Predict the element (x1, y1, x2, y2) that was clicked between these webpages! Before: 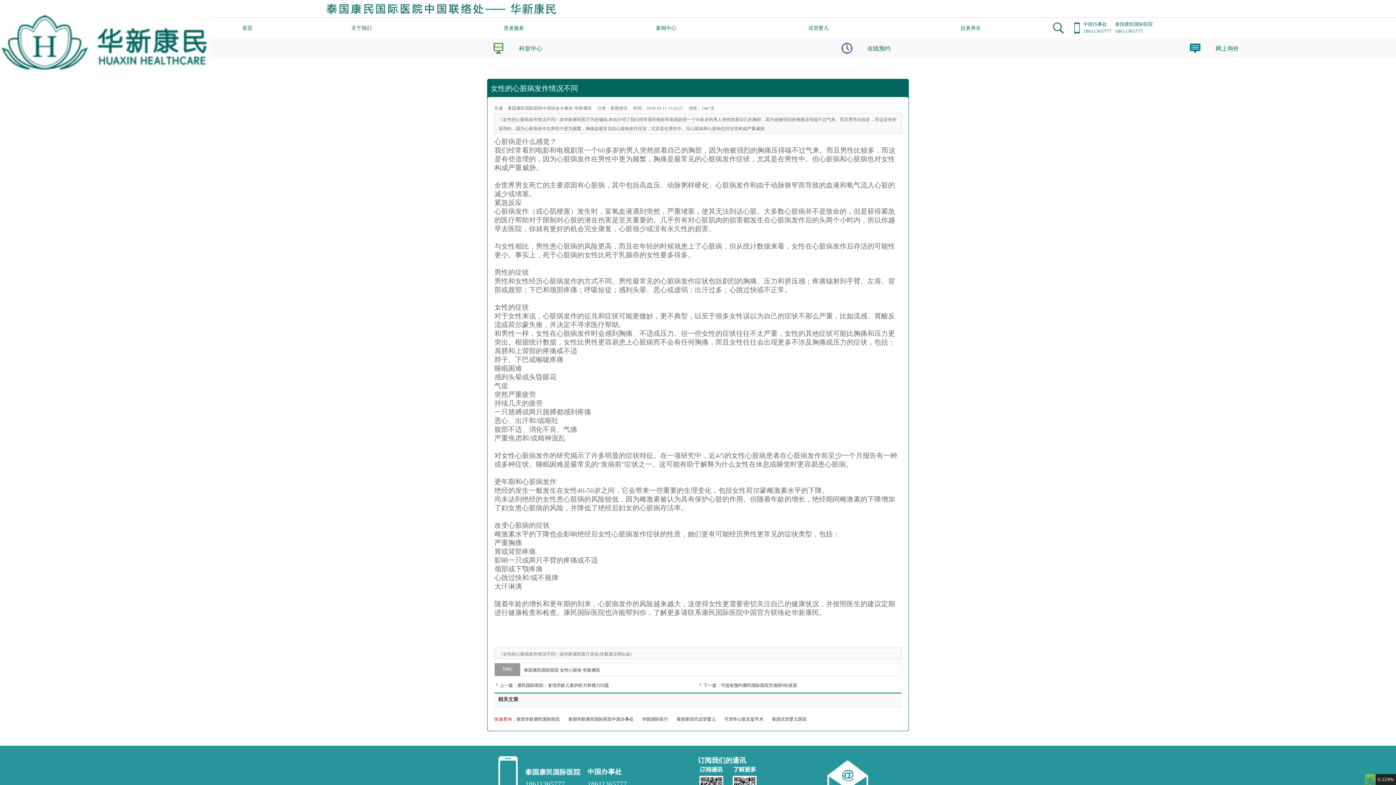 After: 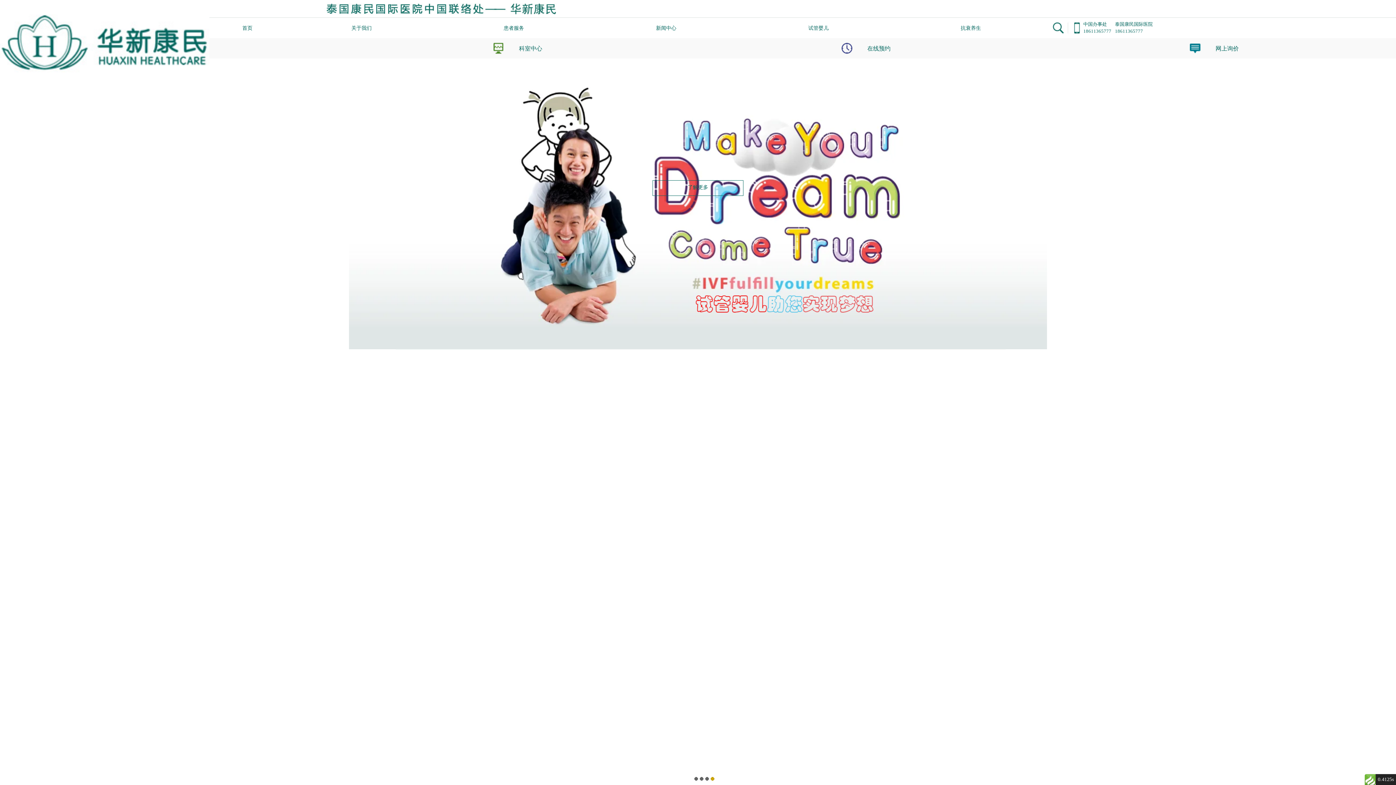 Action: bbox: (209, 17, 285, 38) label: 首页